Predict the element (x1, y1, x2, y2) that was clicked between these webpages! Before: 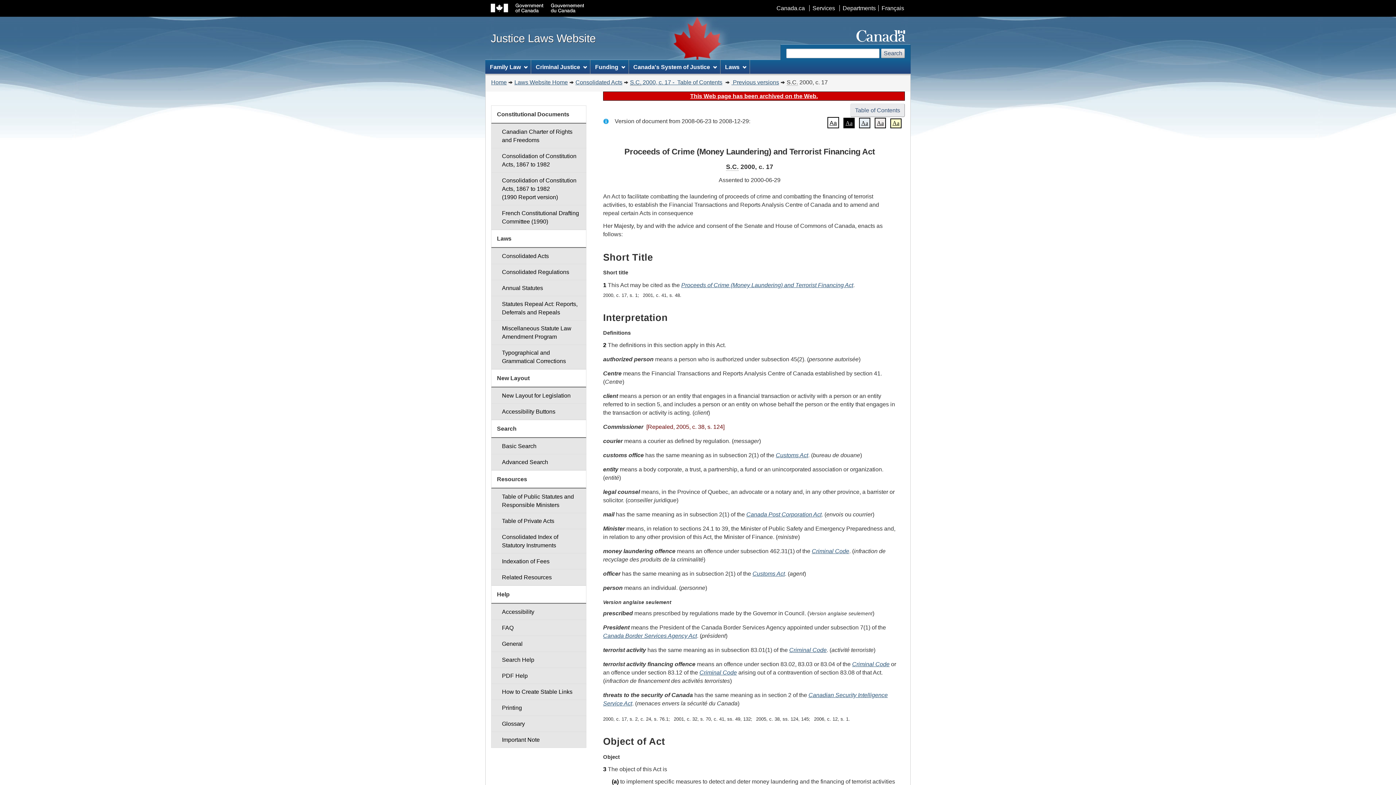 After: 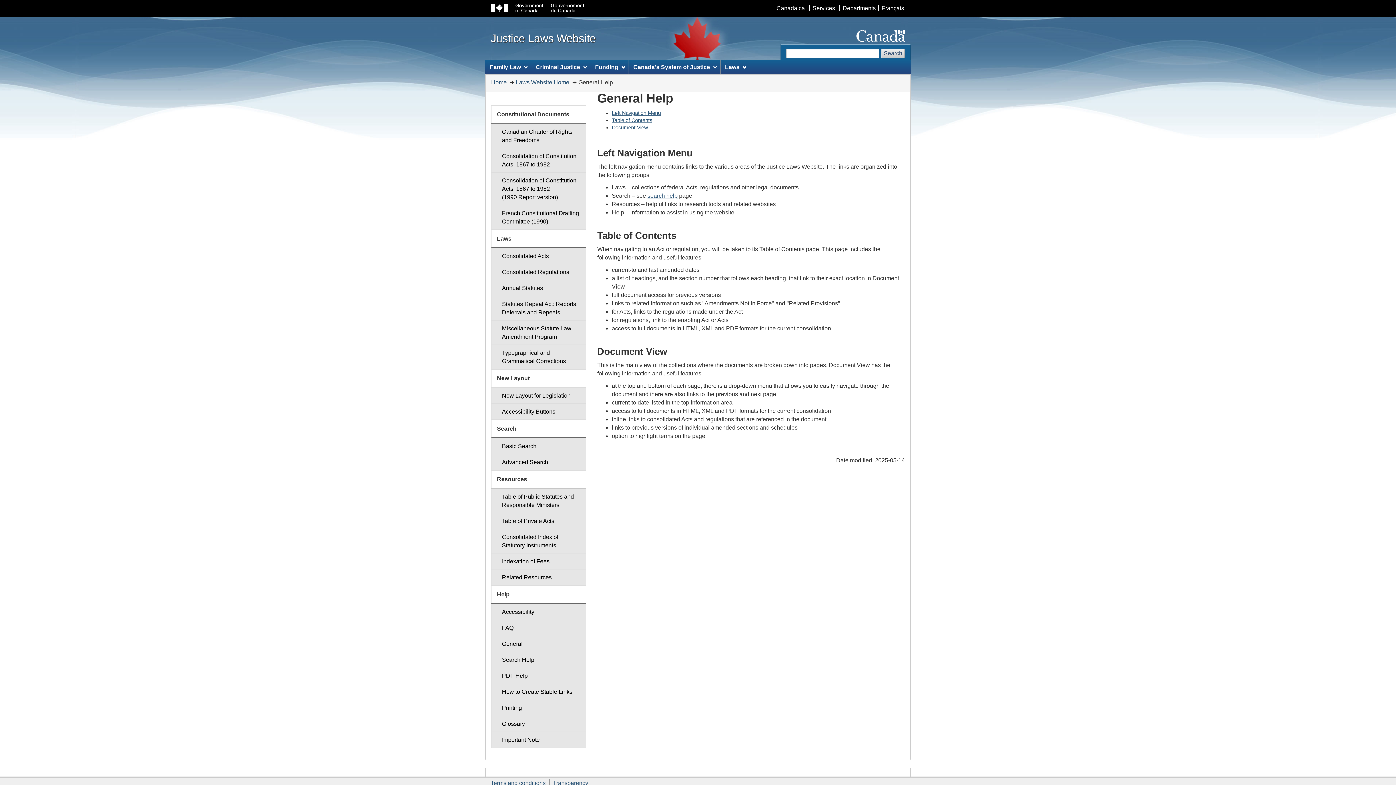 Action: label: General bbox: (491, 636, 586, 652)